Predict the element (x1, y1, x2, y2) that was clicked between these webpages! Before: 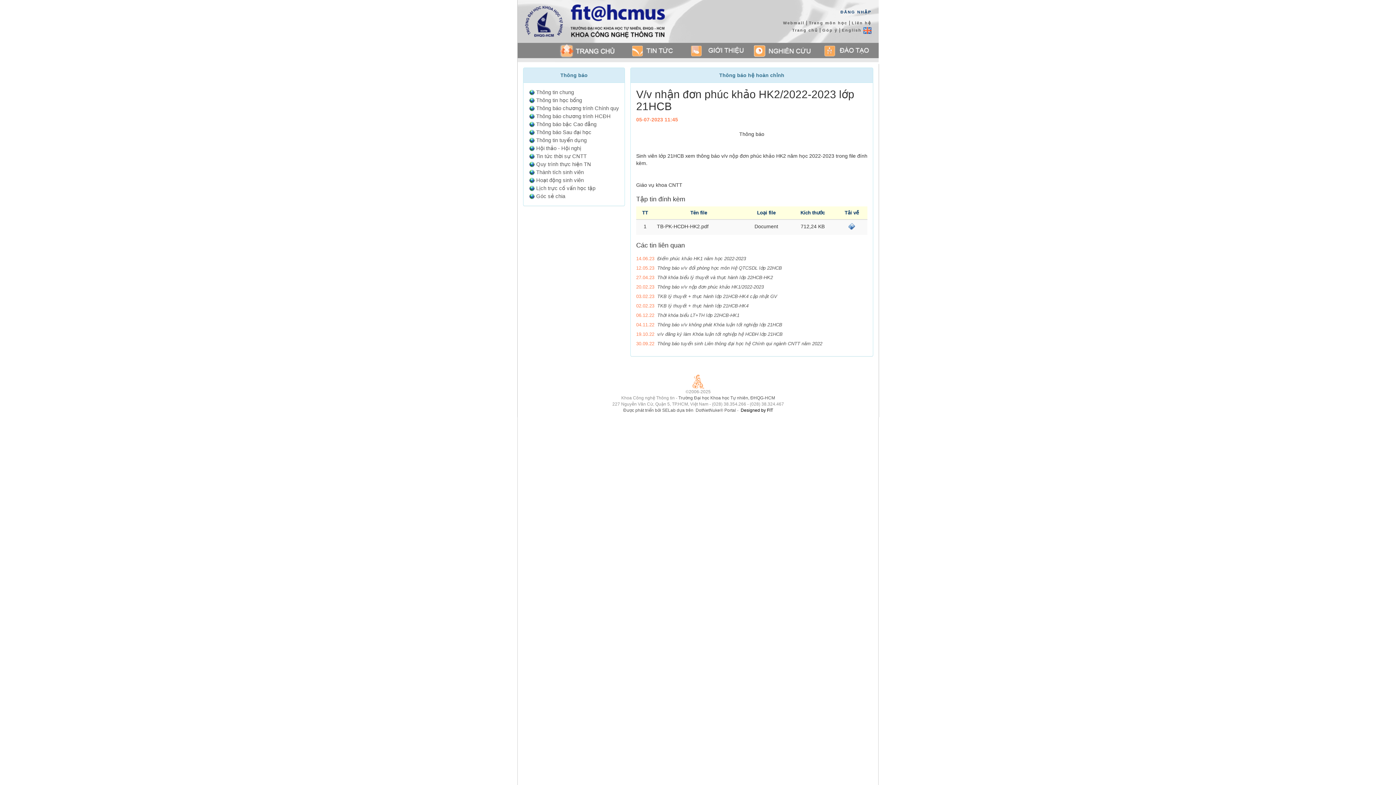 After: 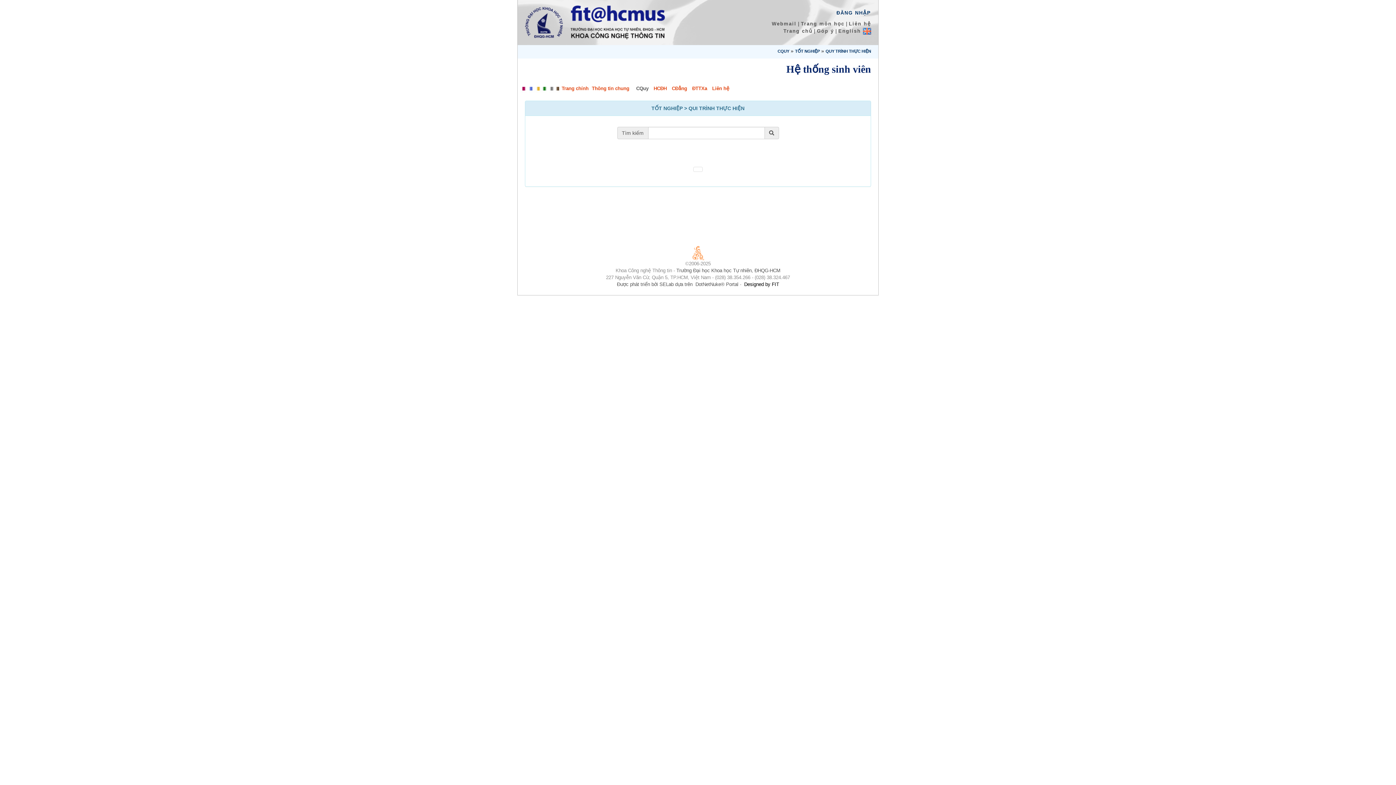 Action: label: Quy trình thực hiện TN bbox: (536, 161, 591, 167)